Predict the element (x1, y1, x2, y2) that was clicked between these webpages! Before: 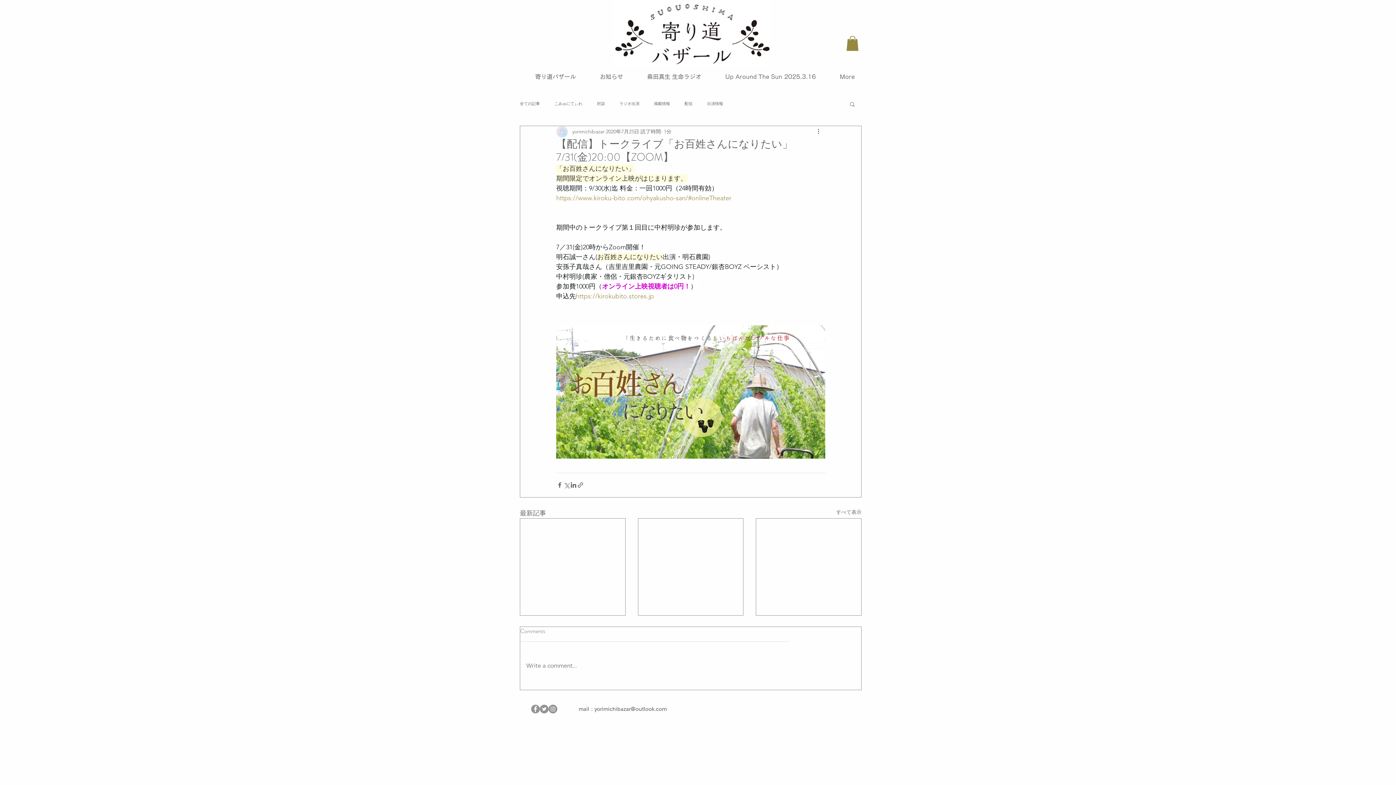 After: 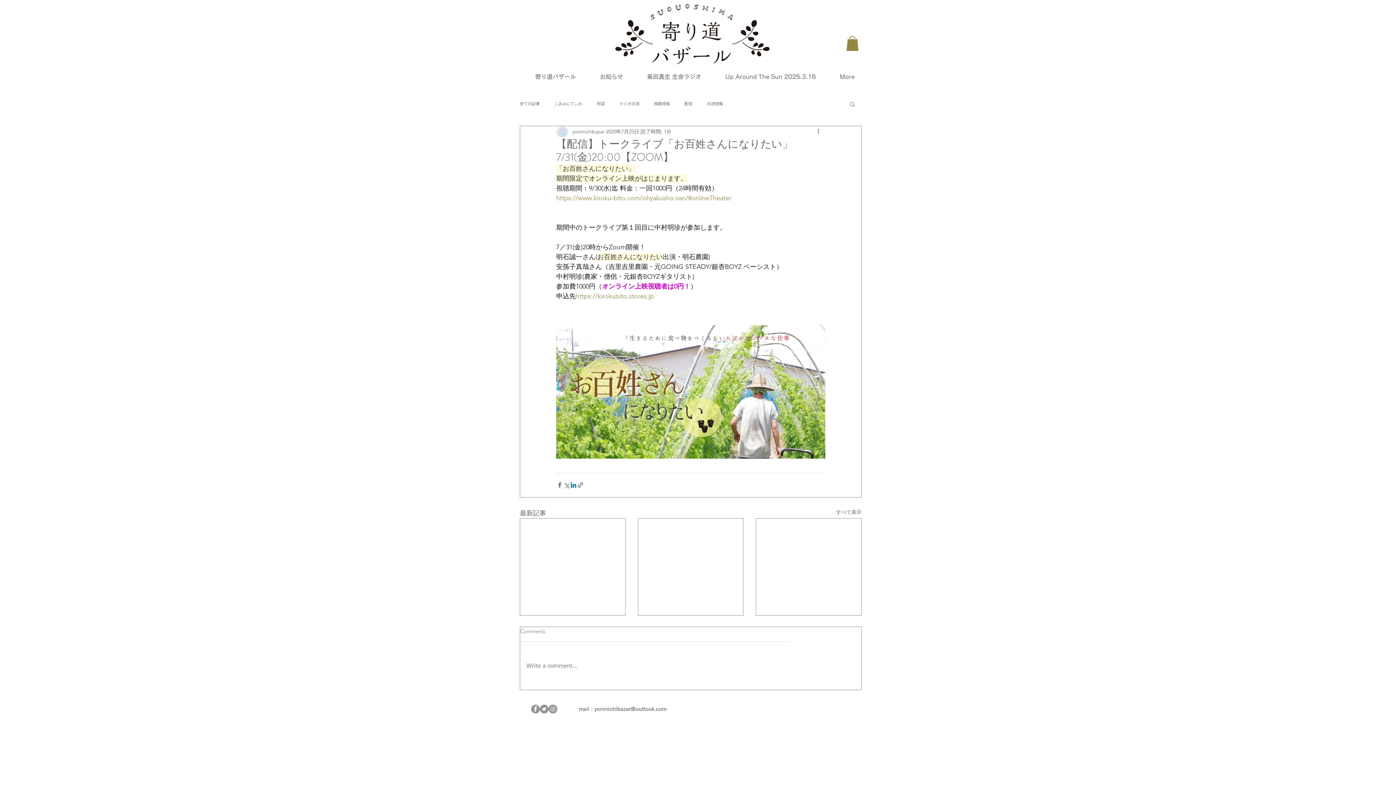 Action: label: LinkedIn でシェア bbox: (570, 481, 577, 488)